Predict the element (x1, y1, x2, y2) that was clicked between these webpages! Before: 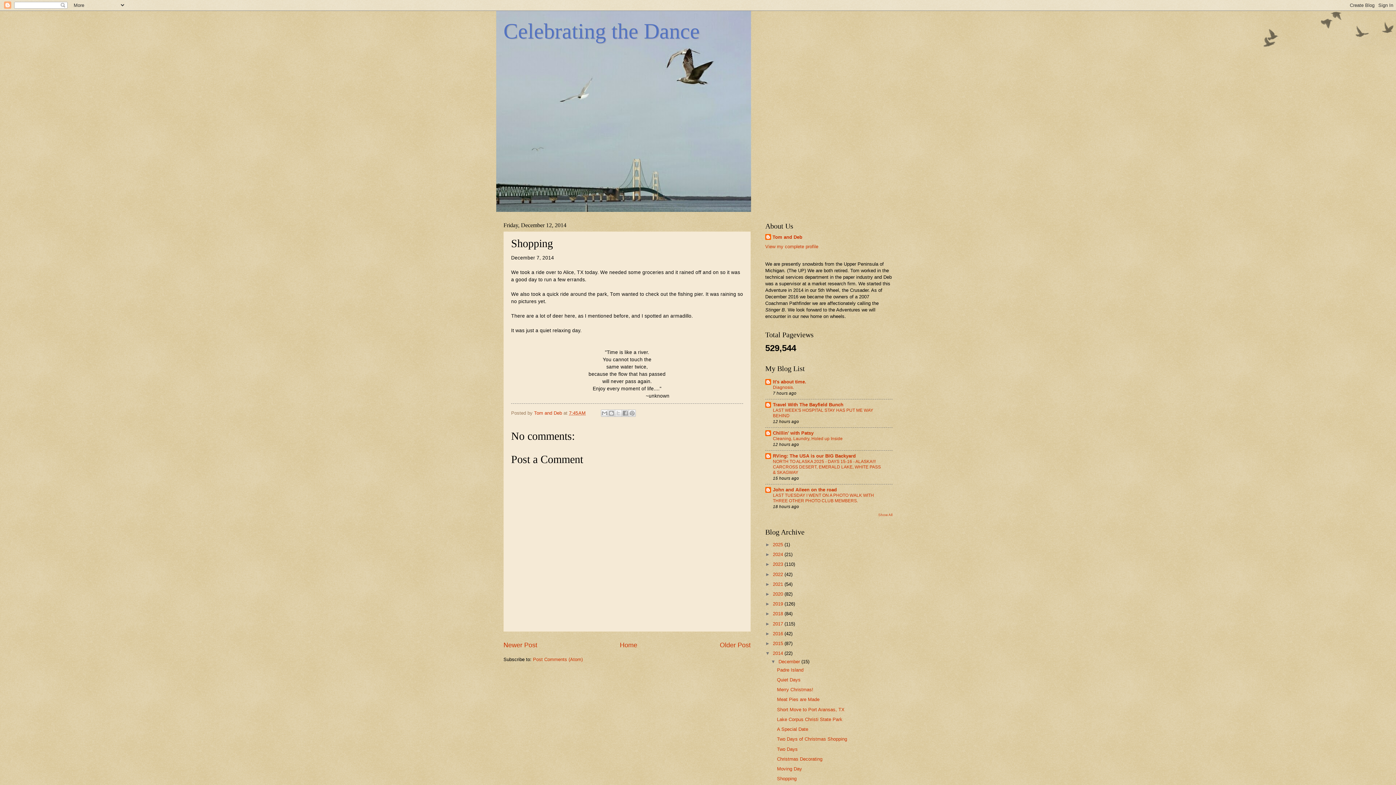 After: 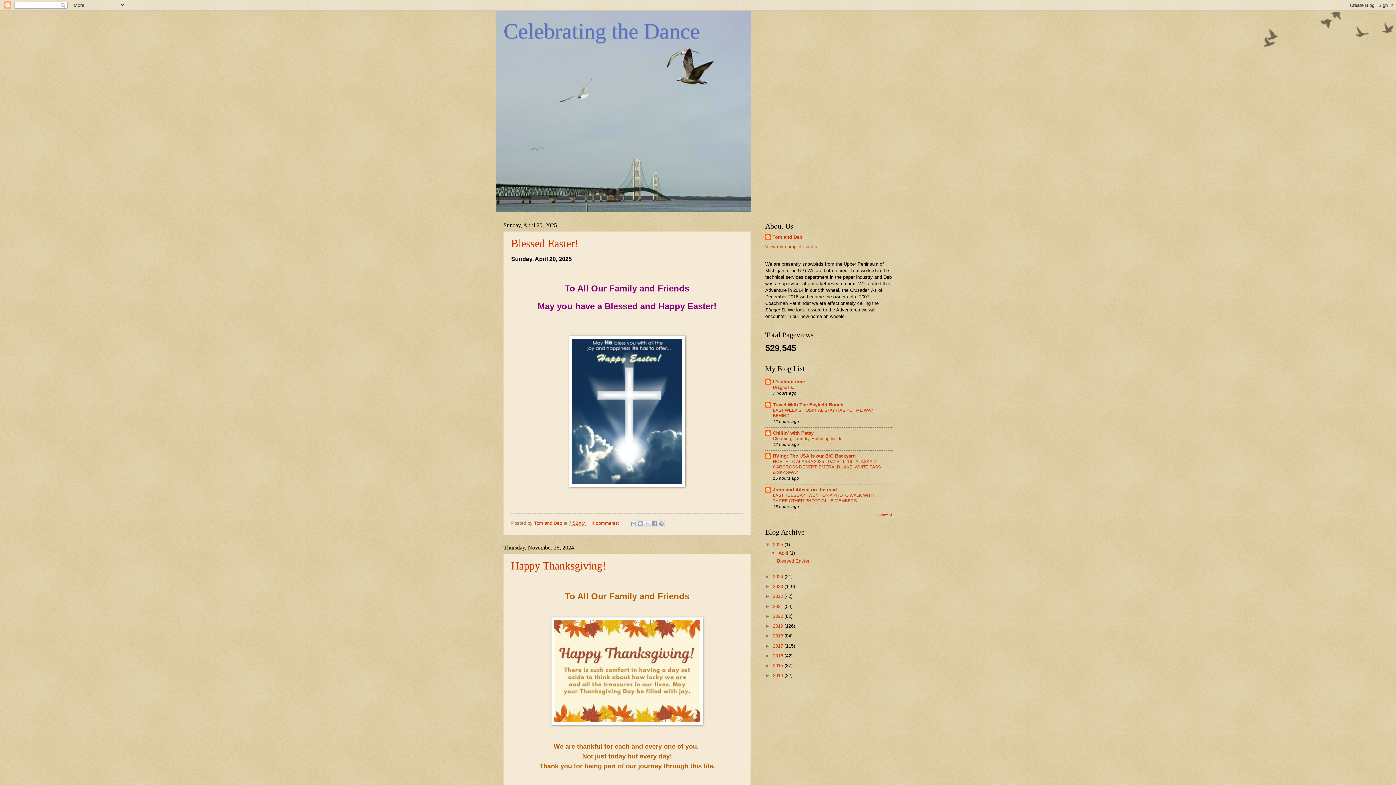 Action: bbox: (503, 19, 700, 43) label: Celebrating the Dance